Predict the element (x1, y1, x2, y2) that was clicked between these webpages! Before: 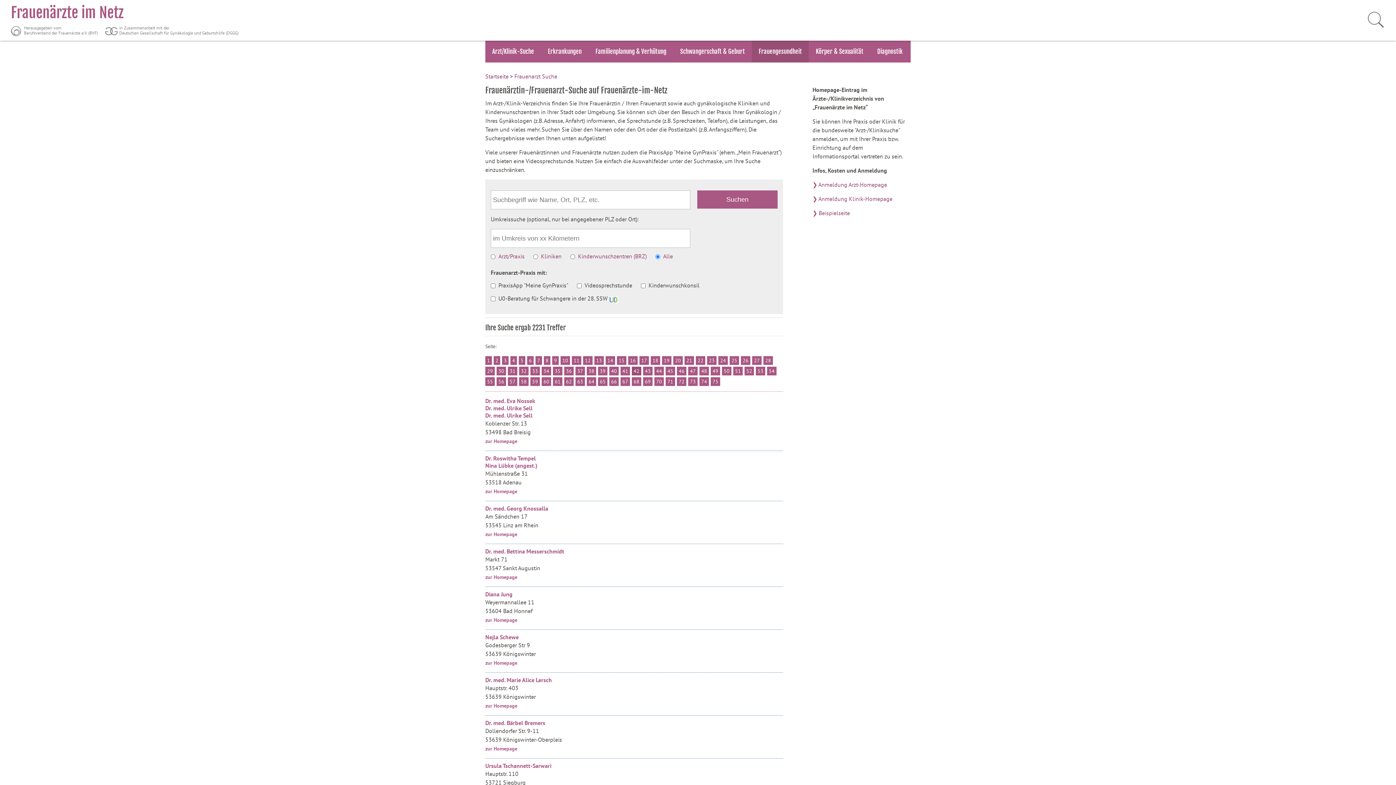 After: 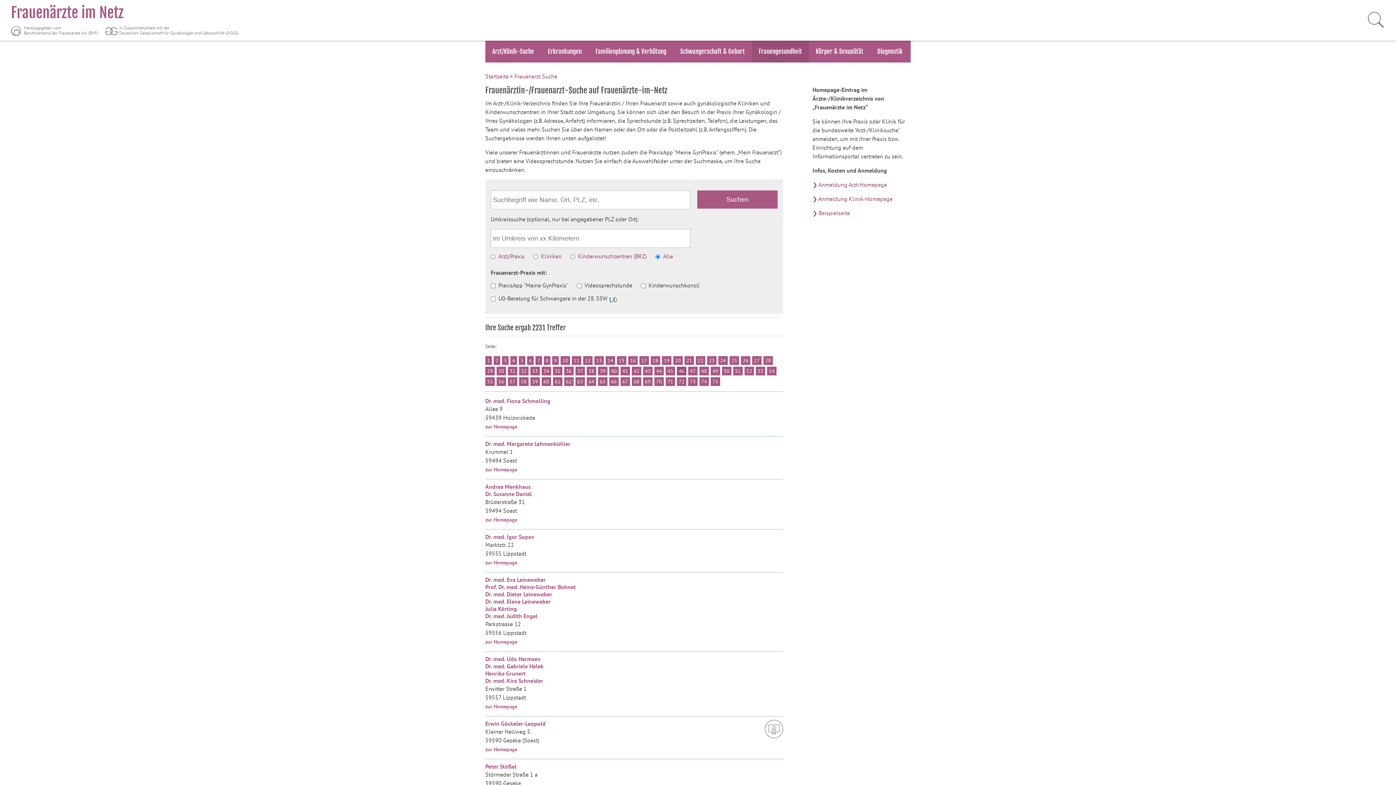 Action: label: 46 bbox: (677, 366, 686, 375)